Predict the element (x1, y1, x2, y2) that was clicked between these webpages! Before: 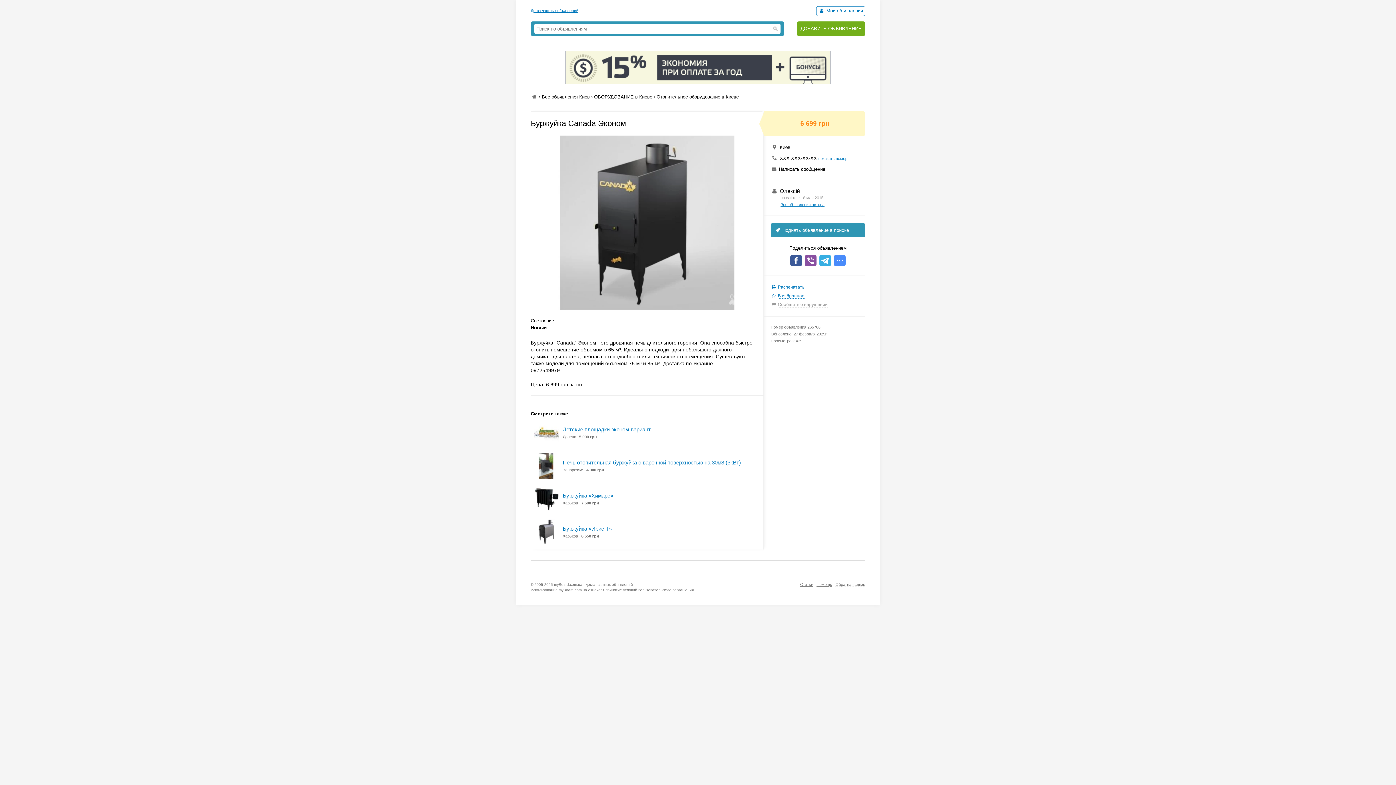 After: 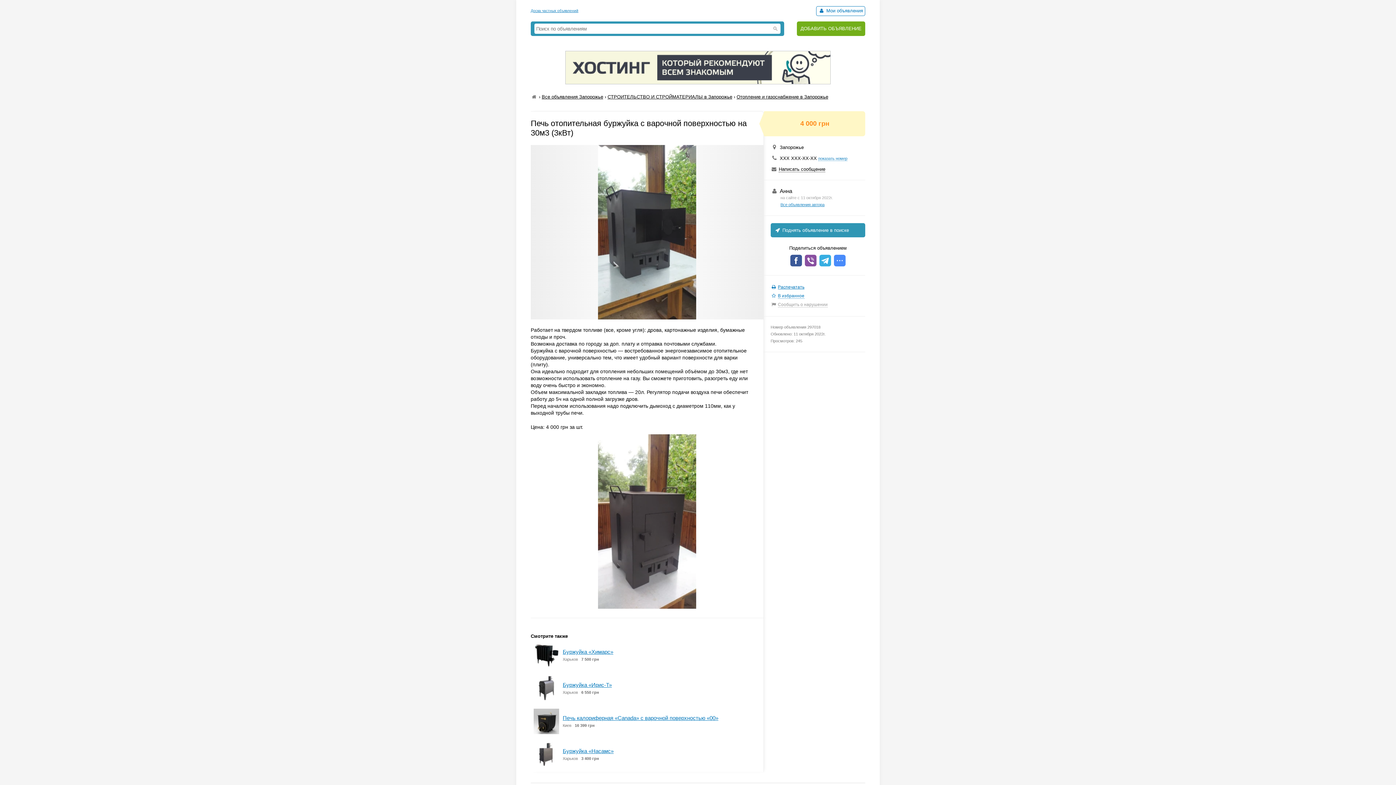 Action: bbox: (562, 459, 741, 465) label: Печь отопительная буржуйка с варочной поверхностью на 30м3 (3кВт)